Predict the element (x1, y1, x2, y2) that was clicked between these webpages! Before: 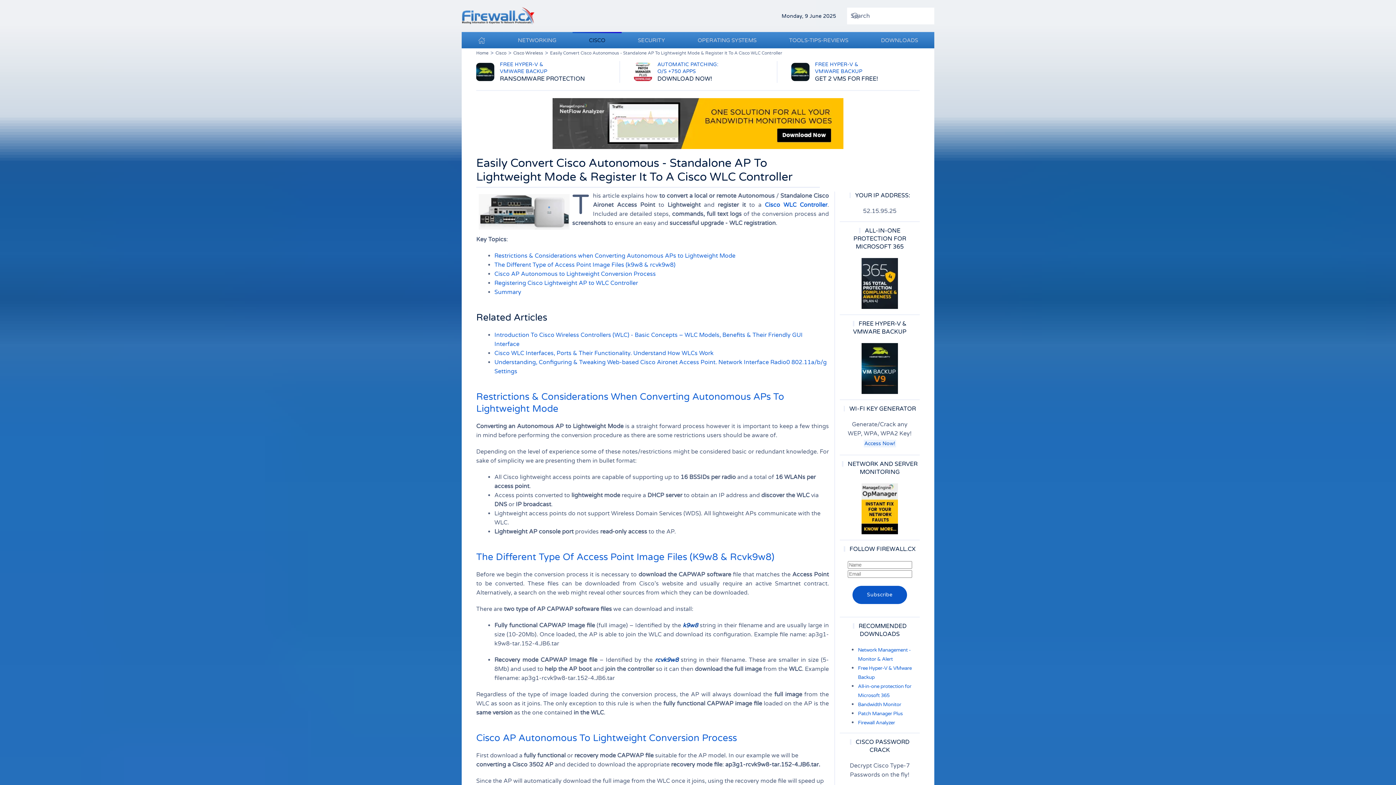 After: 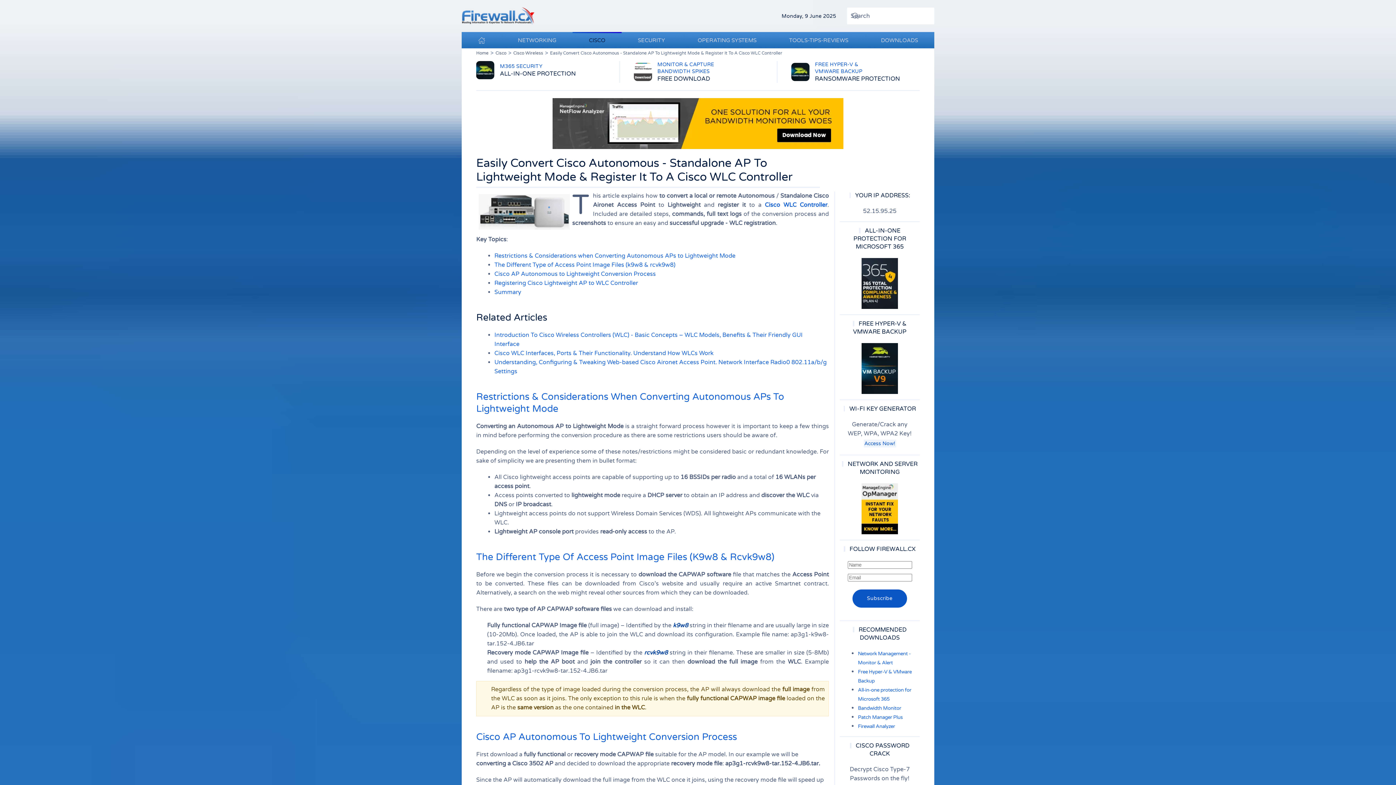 Action: label: Patch Manager Plus bbox: (858, 711, 902, 717)